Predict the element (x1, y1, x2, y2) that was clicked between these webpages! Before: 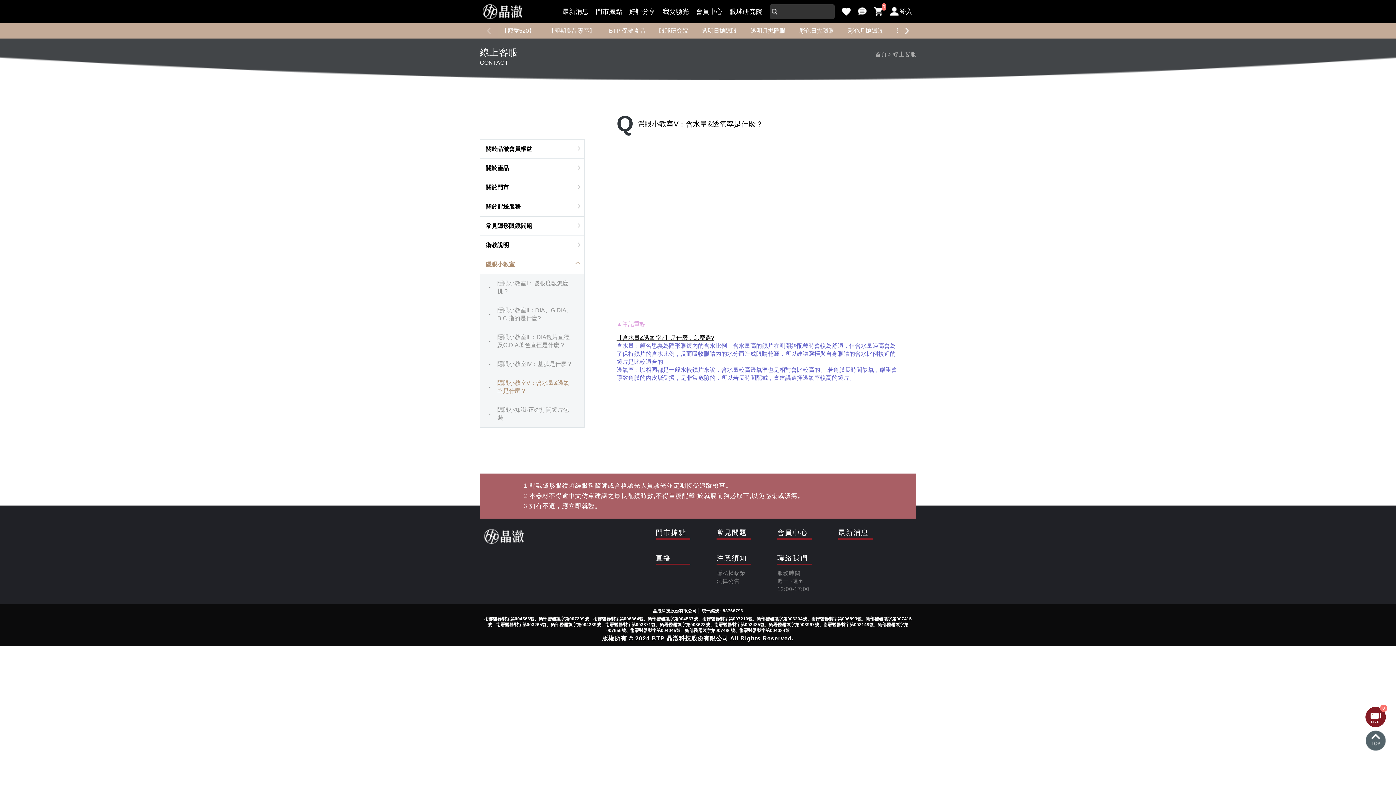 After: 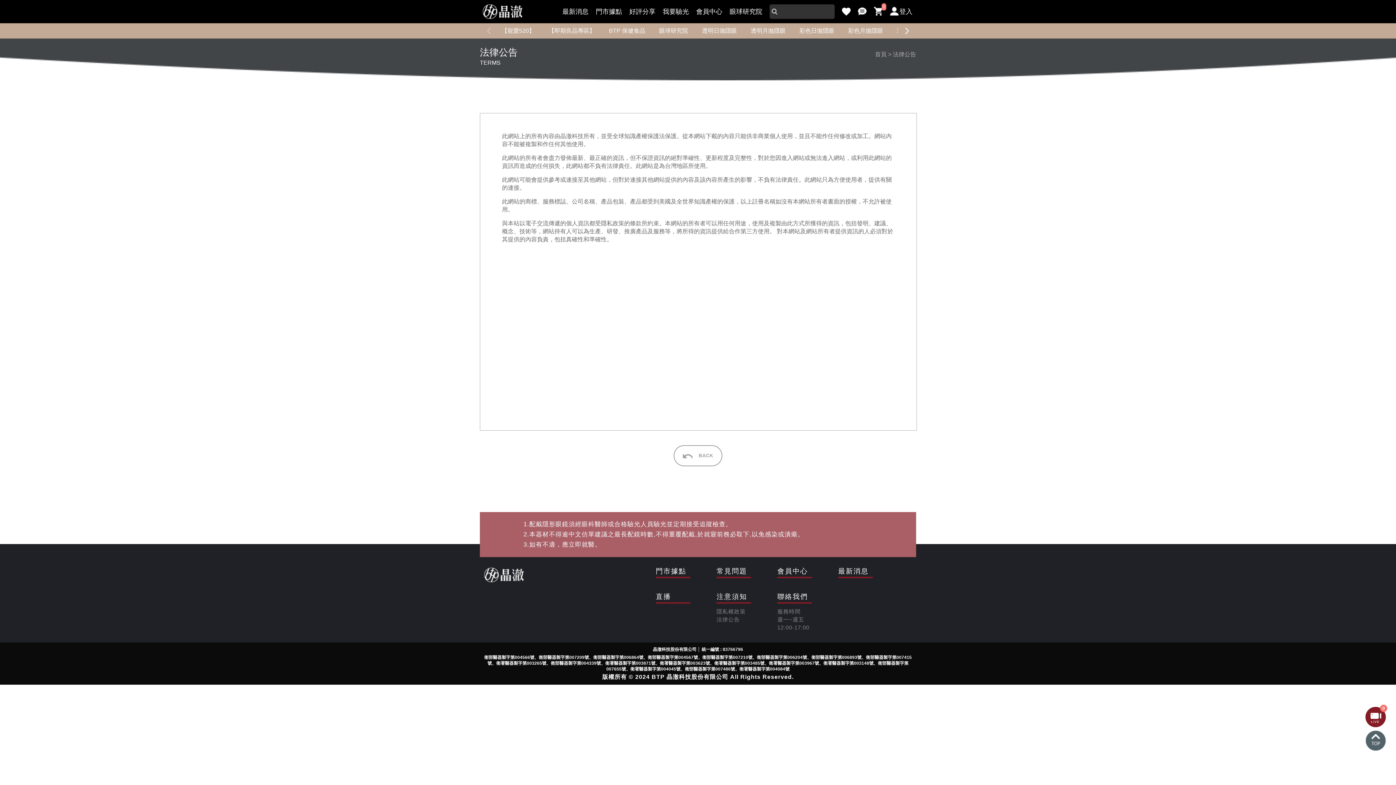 Action: label: 法律公告 bbox: (716, 577, 767, 585)